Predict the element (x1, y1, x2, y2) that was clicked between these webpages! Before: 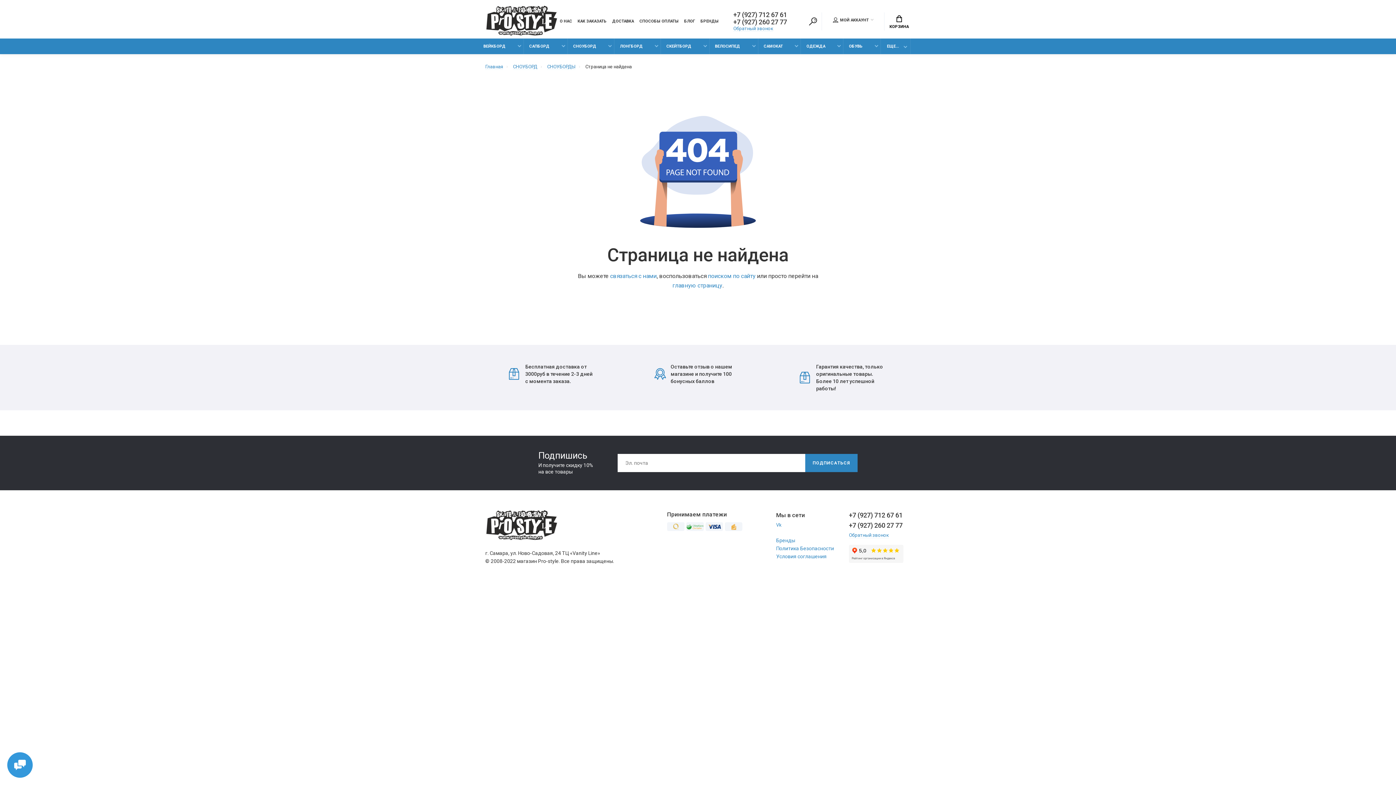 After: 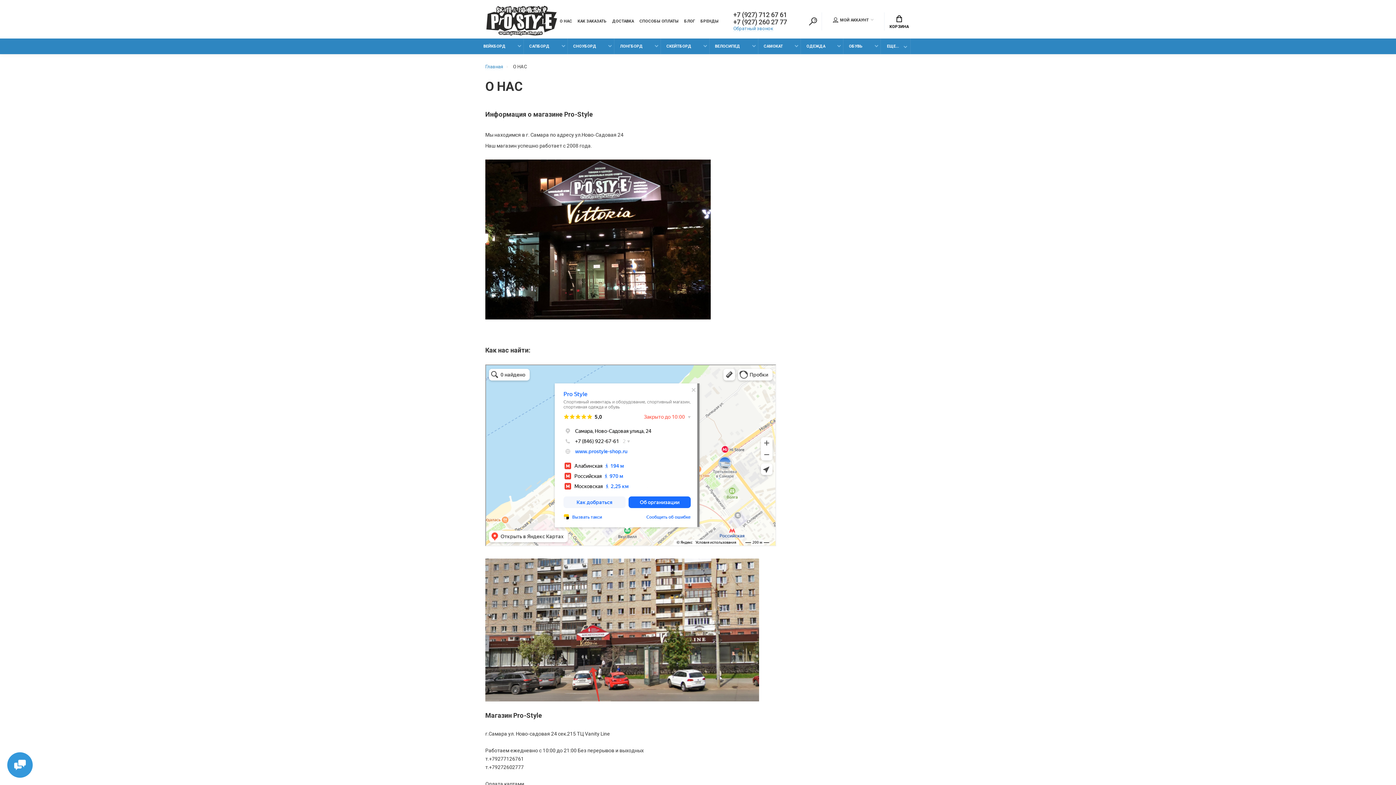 Action: bbox: (799, 363, 887, 392) label: Гарантия качества, только оригинальные товары. Более 10 лет успешной работы!